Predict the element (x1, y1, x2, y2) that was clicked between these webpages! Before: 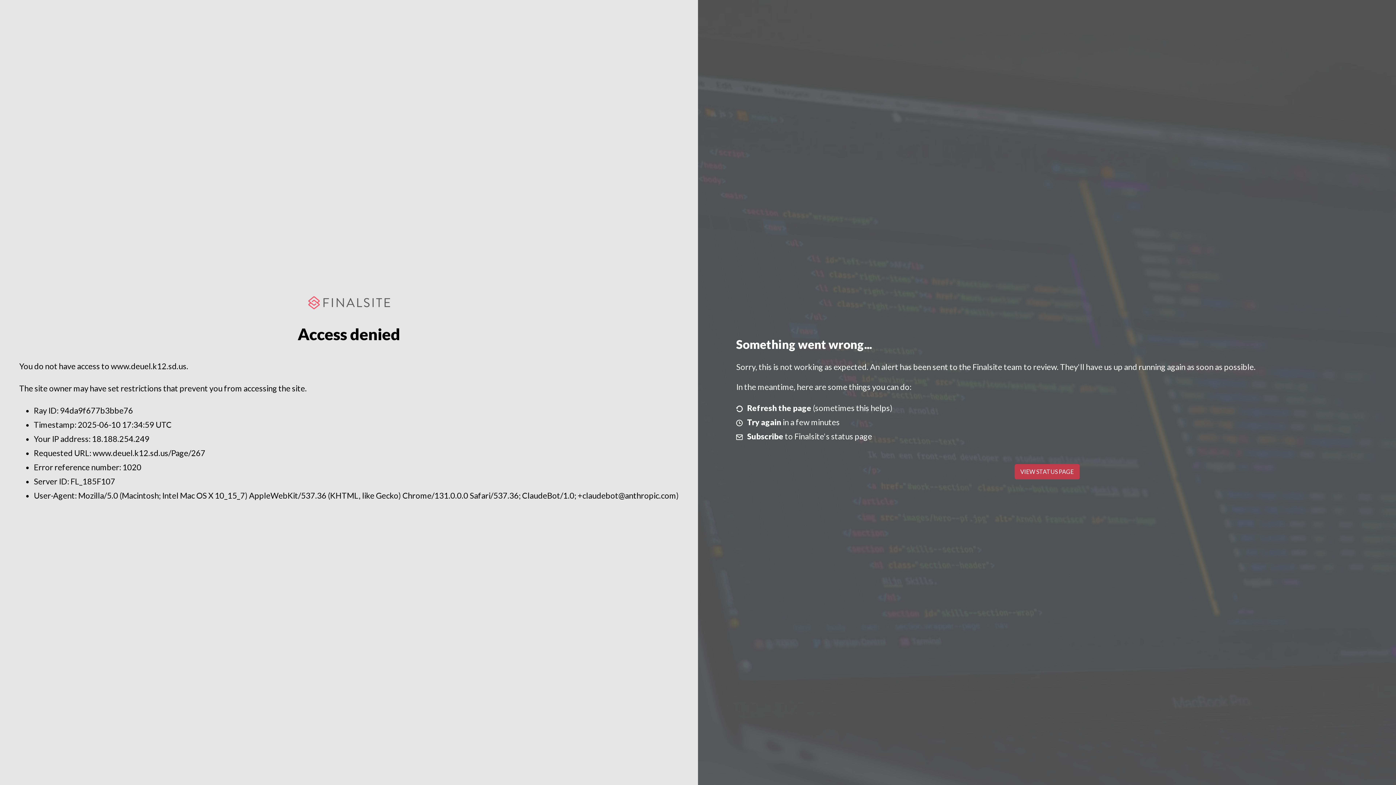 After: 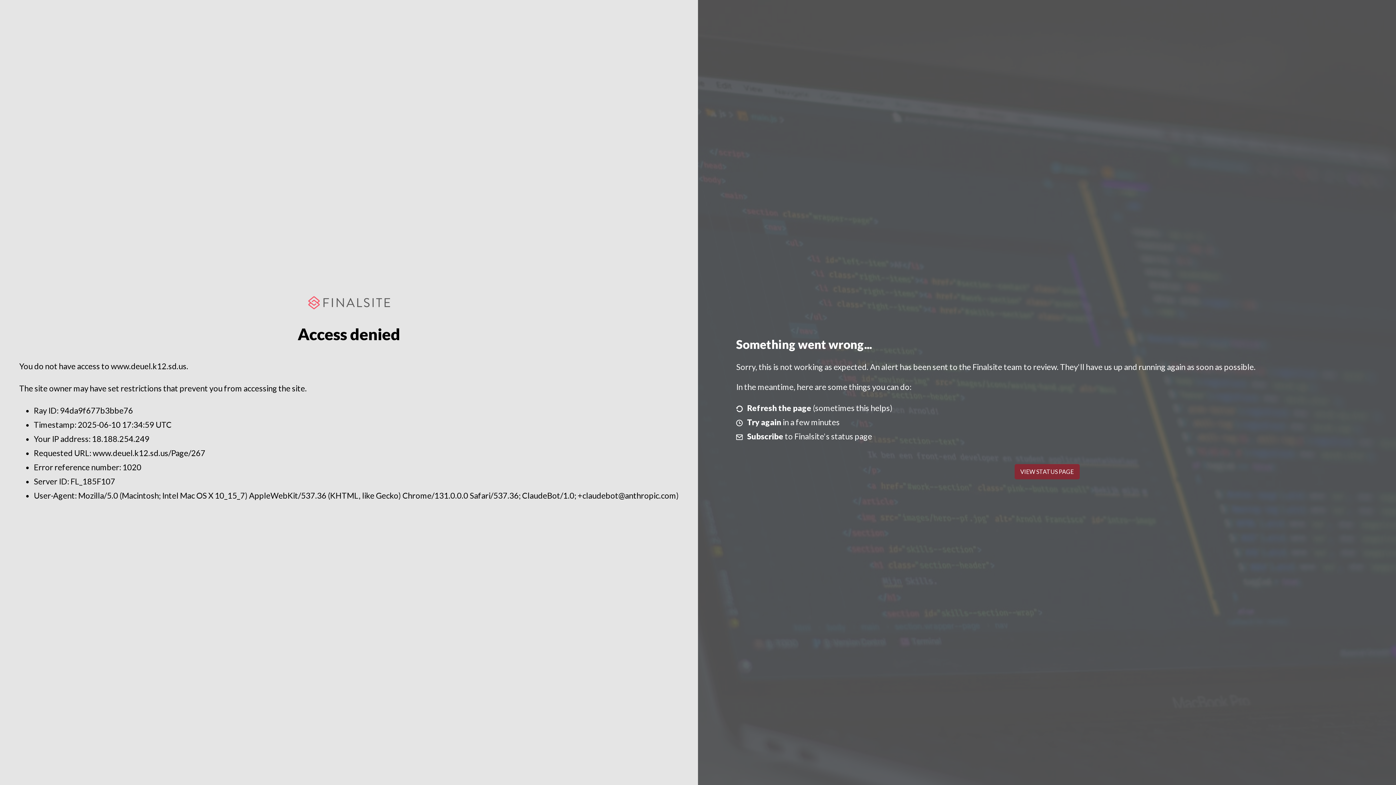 Action: label: VIEW STATUS PAGE bbox: (1014, 464, 1079, 479)